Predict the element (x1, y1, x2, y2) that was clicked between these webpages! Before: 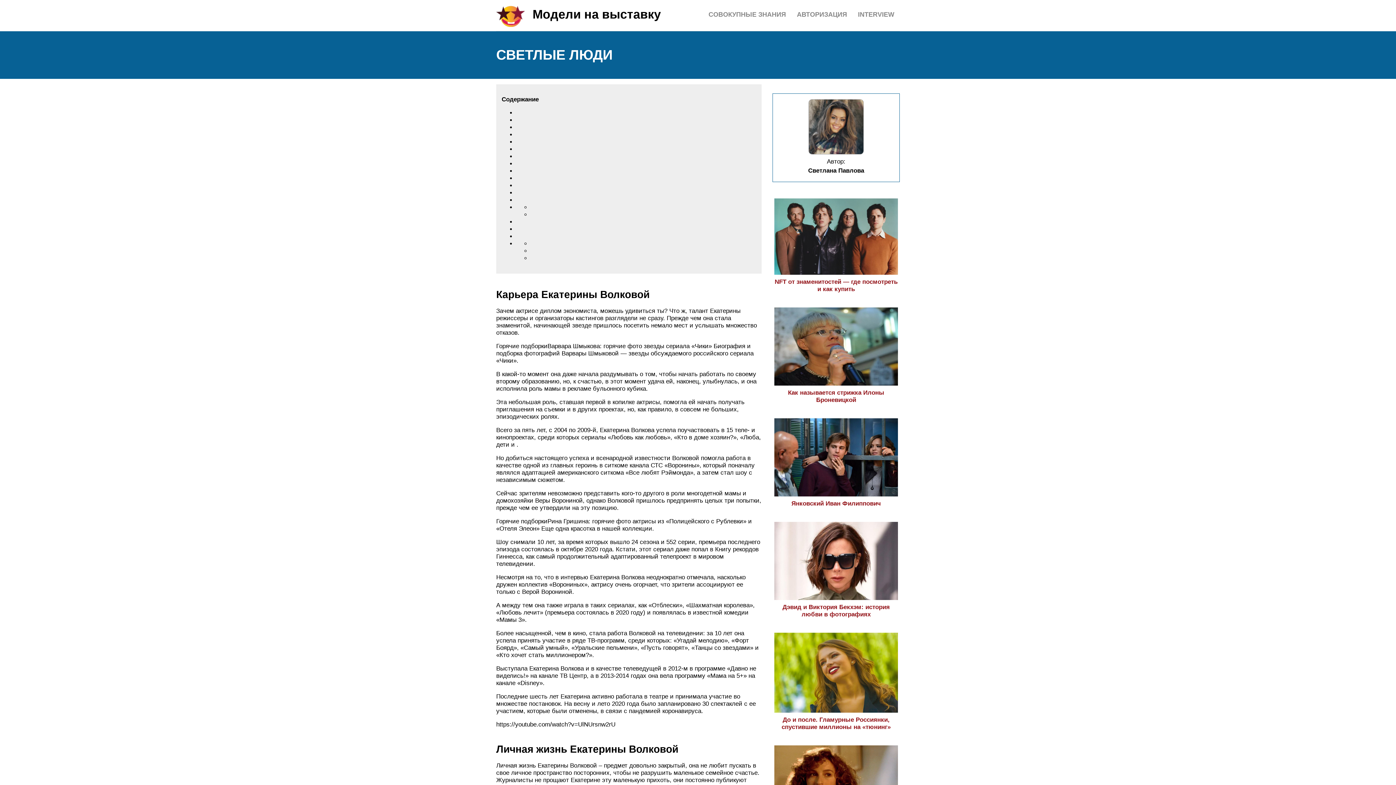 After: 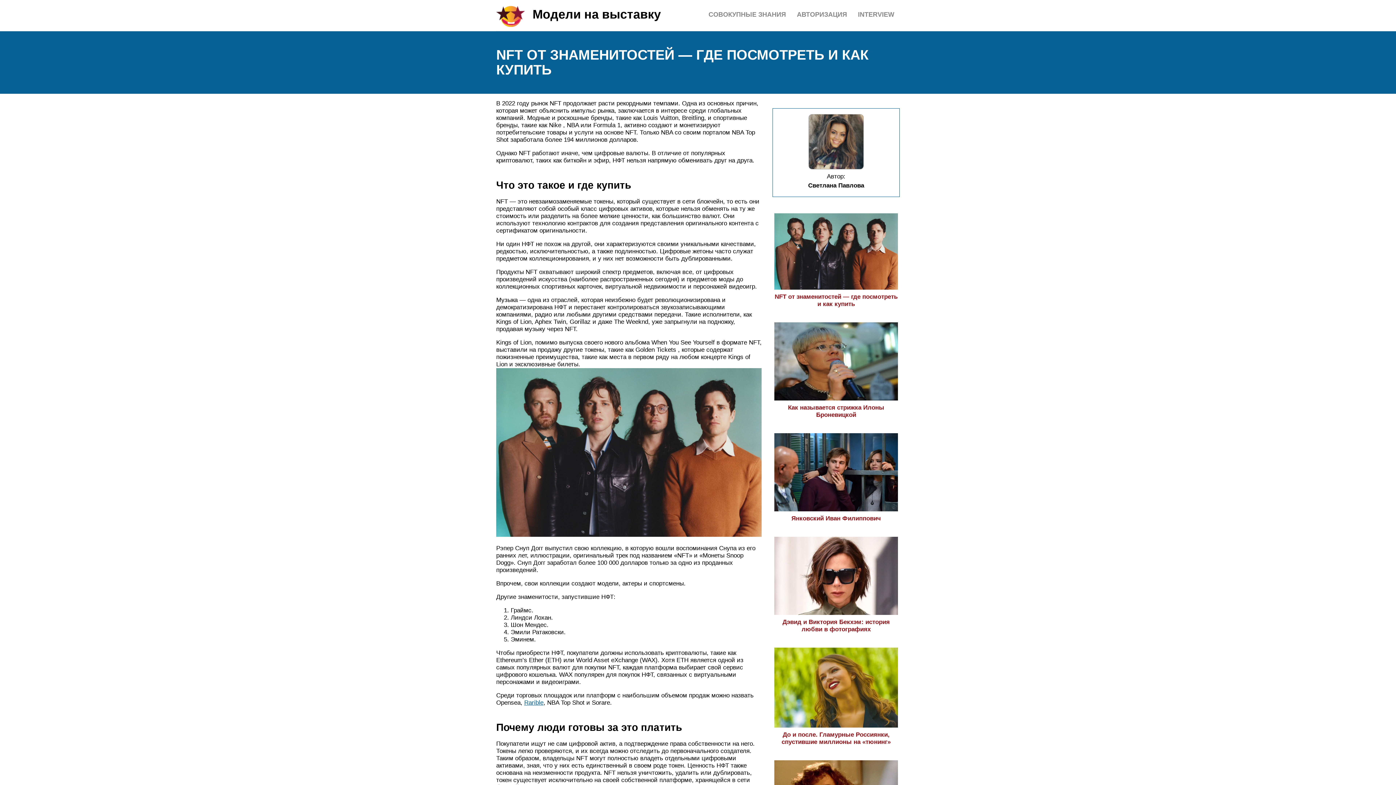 Action: bbox: (774, 271, 898, 292) label: NFT от знаменитостей — где посмотреть и как купить